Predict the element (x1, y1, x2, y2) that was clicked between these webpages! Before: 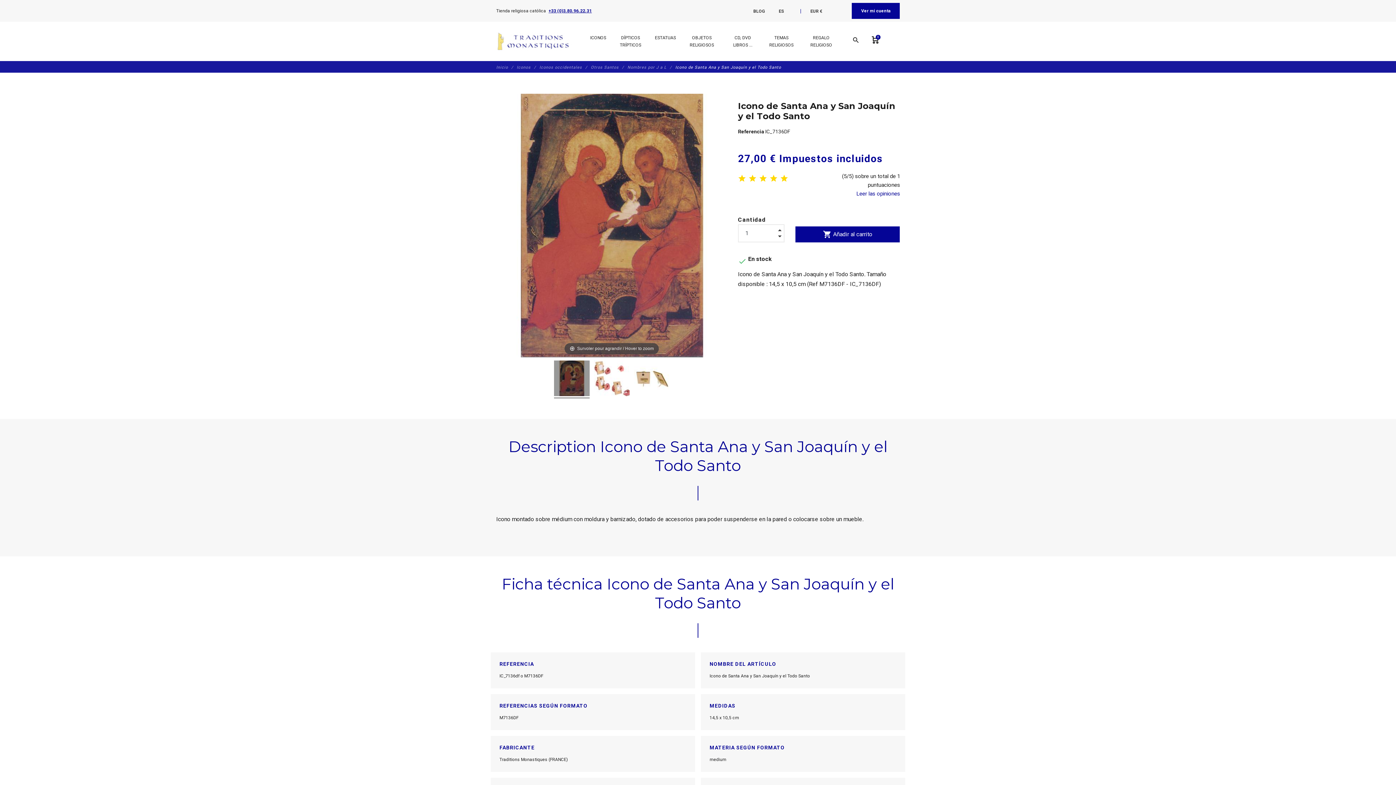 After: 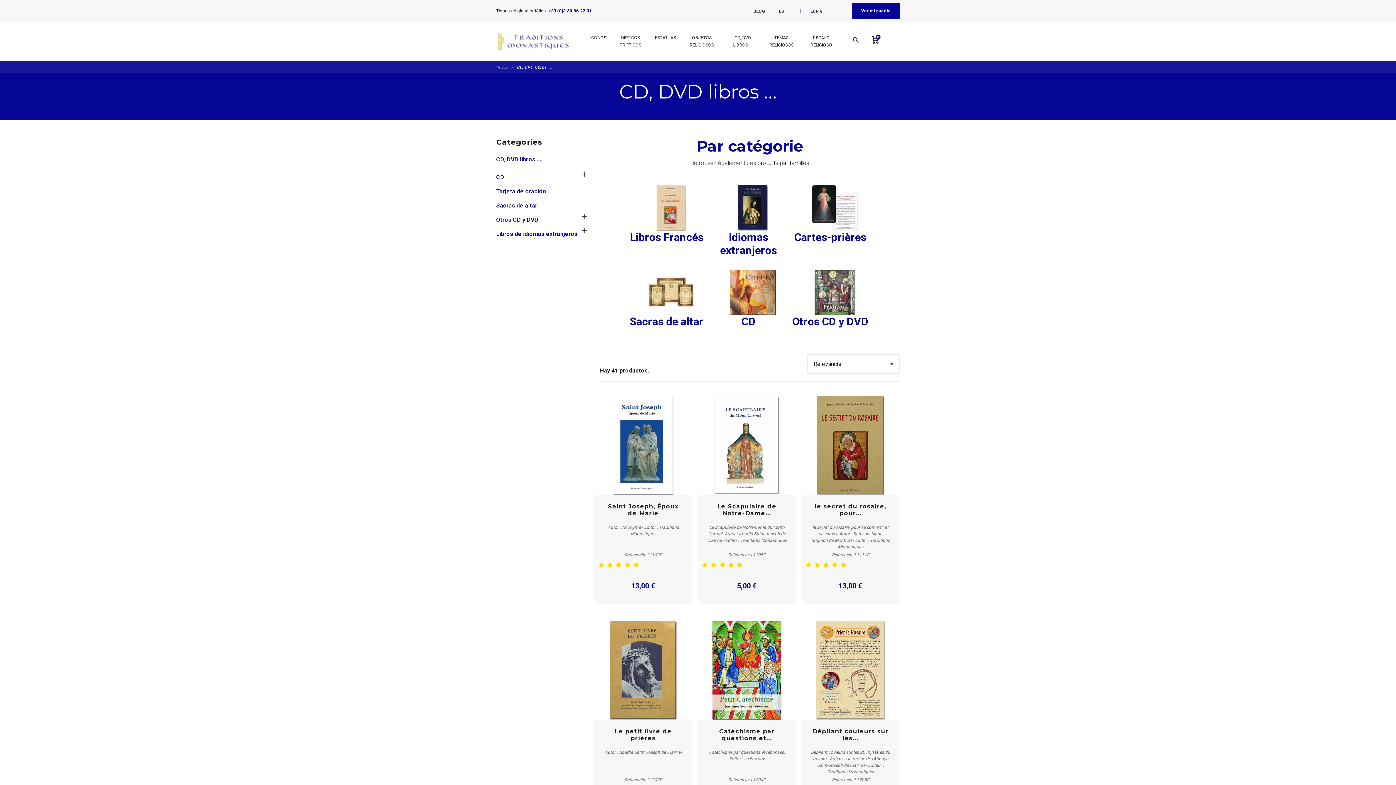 Action: label: CD, DVD LIBROS ... bbox: (724, 32, 761, 50)